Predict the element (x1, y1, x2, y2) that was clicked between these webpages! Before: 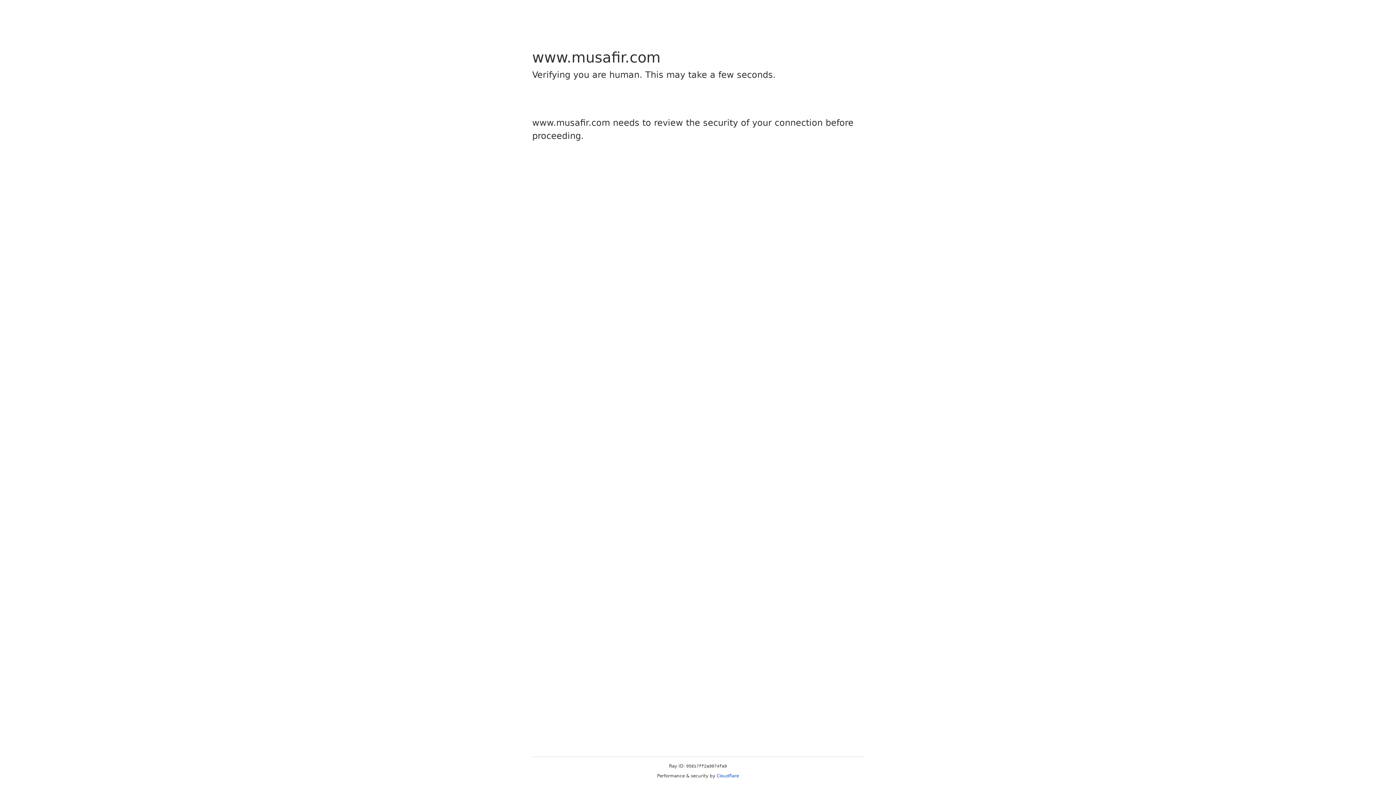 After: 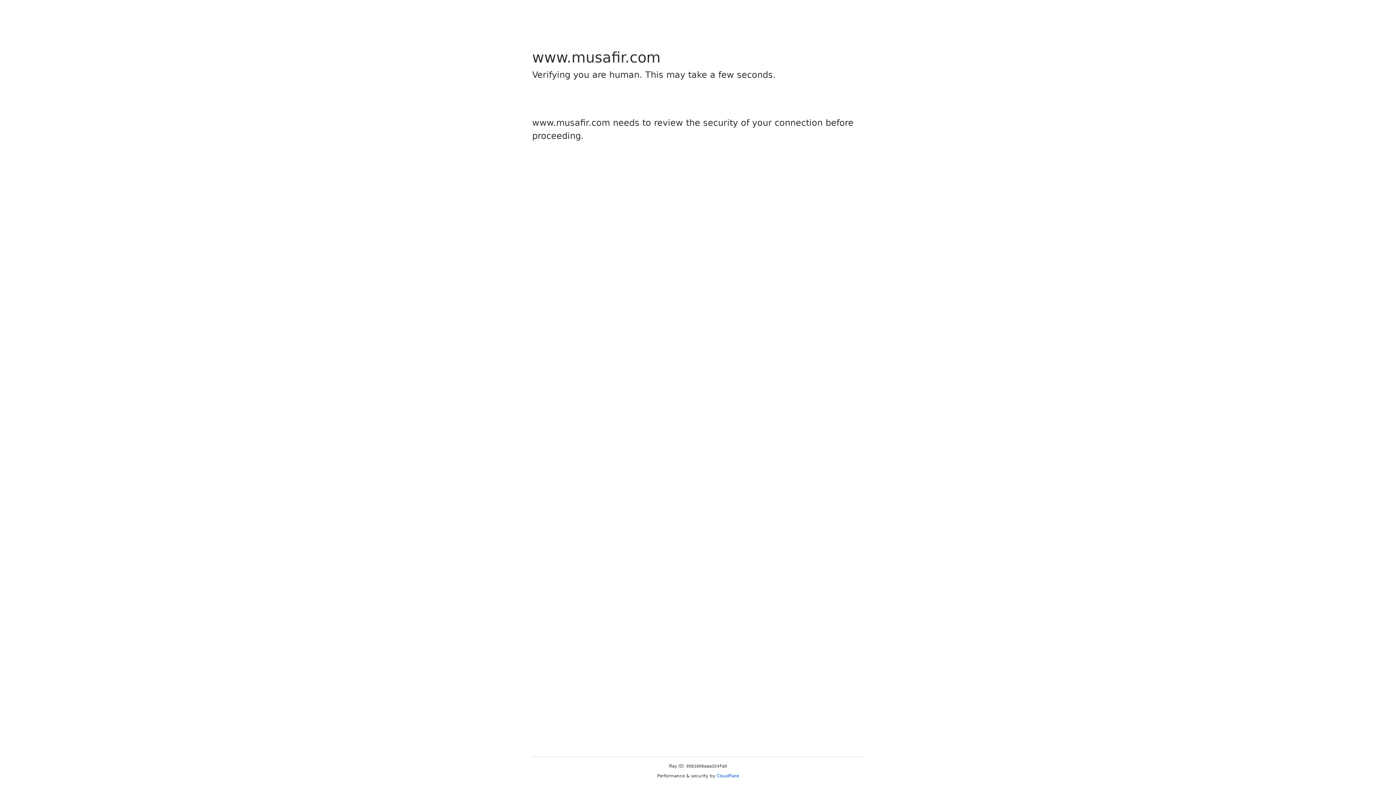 Action: bbox: (716, 773, 739, 778) label: Cloudflare